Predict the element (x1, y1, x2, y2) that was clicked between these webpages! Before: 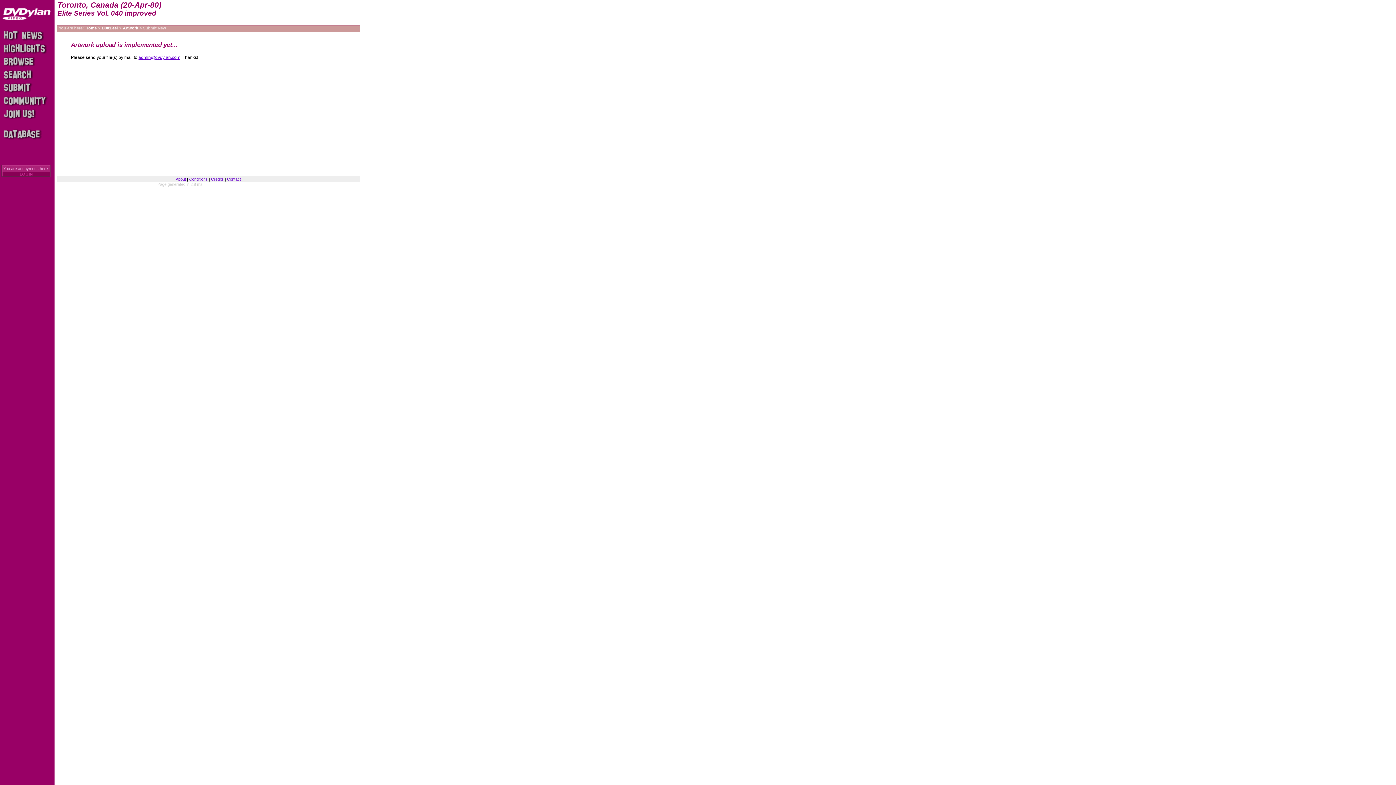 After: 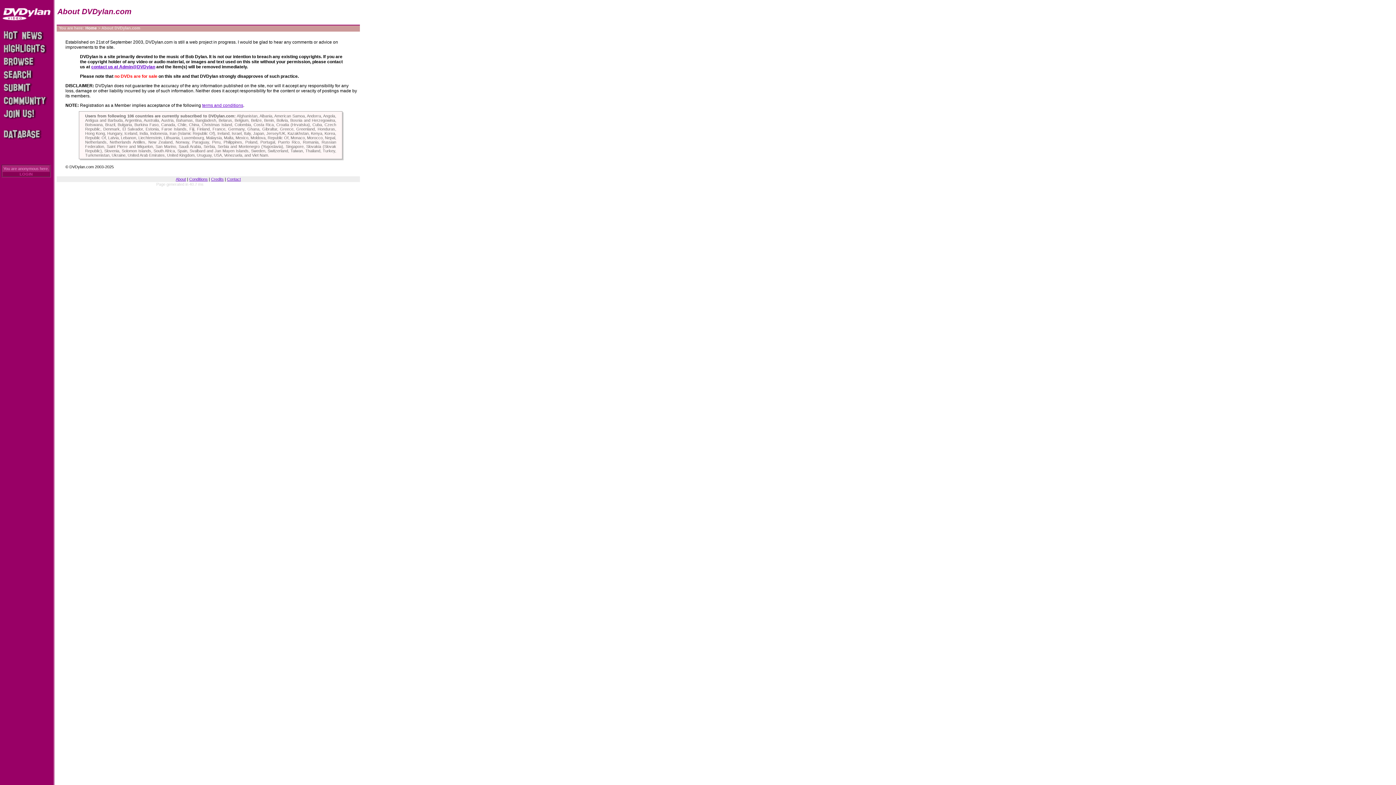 Action: label: About bbox: (175, 177, 186, 181)